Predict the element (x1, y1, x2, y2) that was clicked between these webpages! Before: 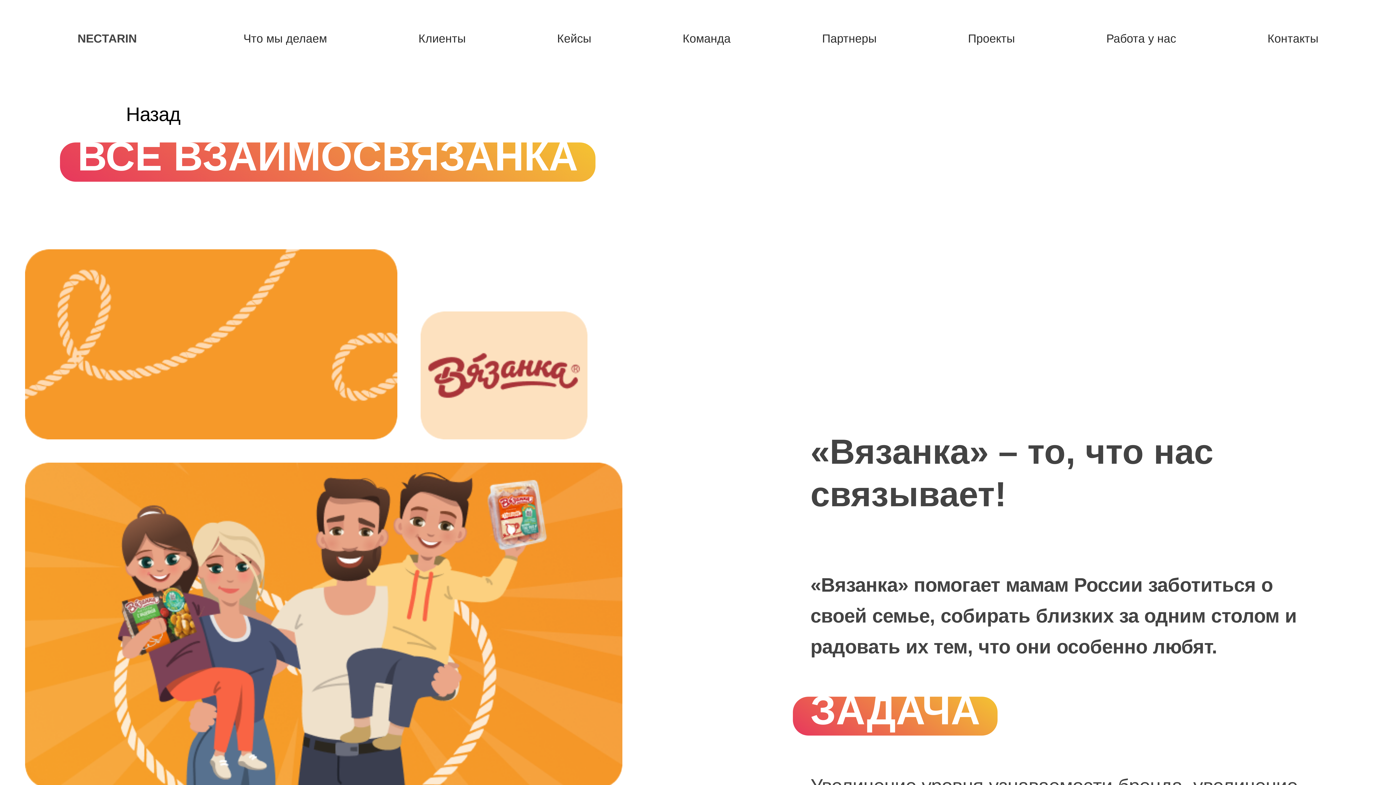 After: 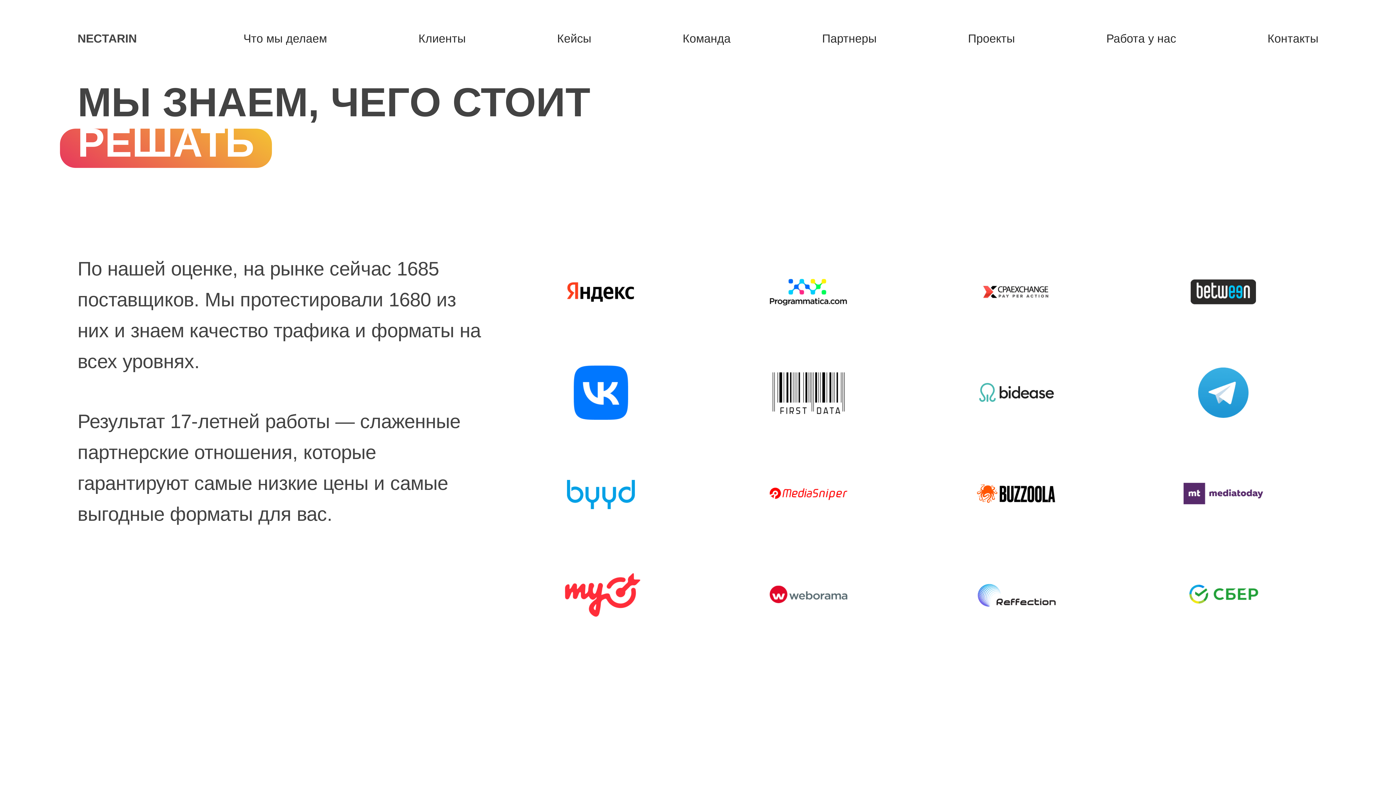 Action: bbox: (822, 29, 876, 48) label: Партнеры